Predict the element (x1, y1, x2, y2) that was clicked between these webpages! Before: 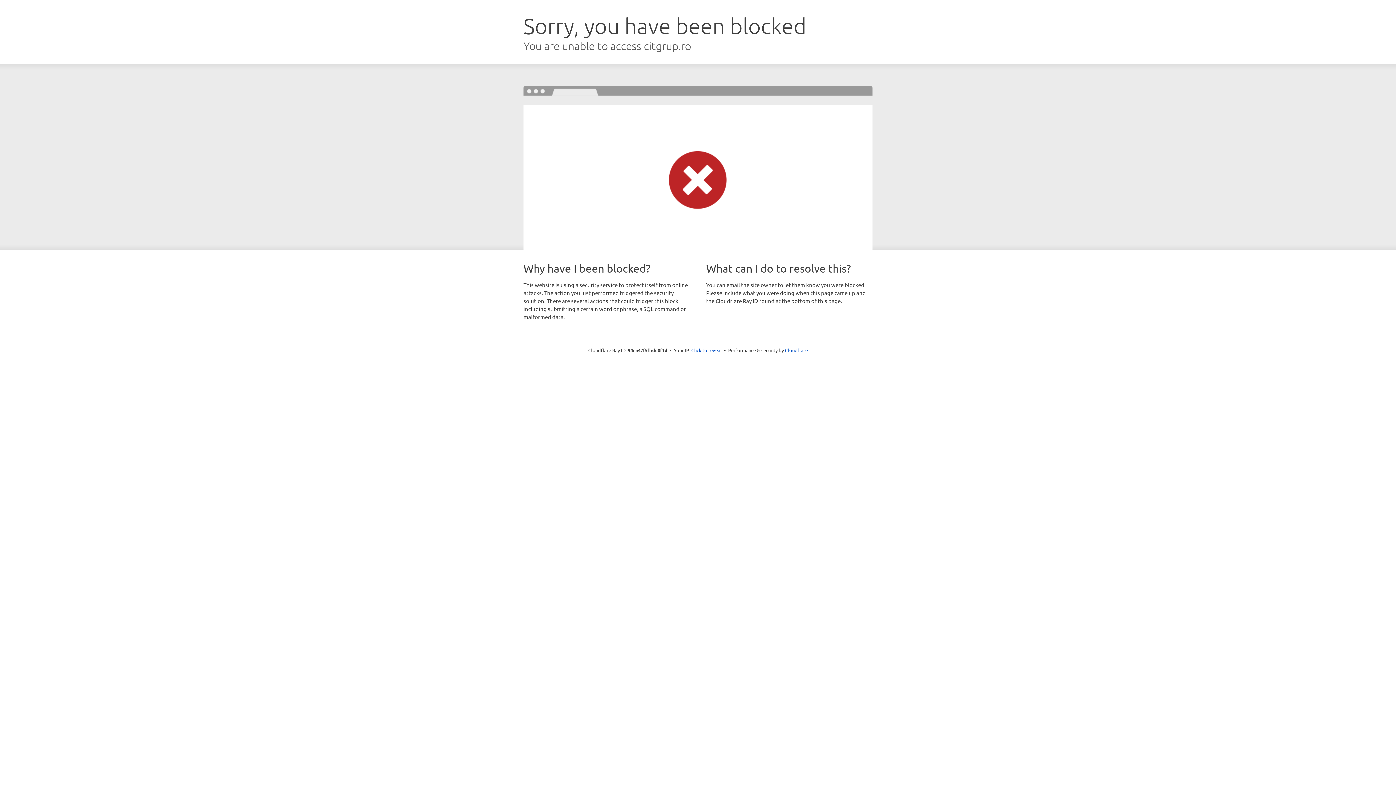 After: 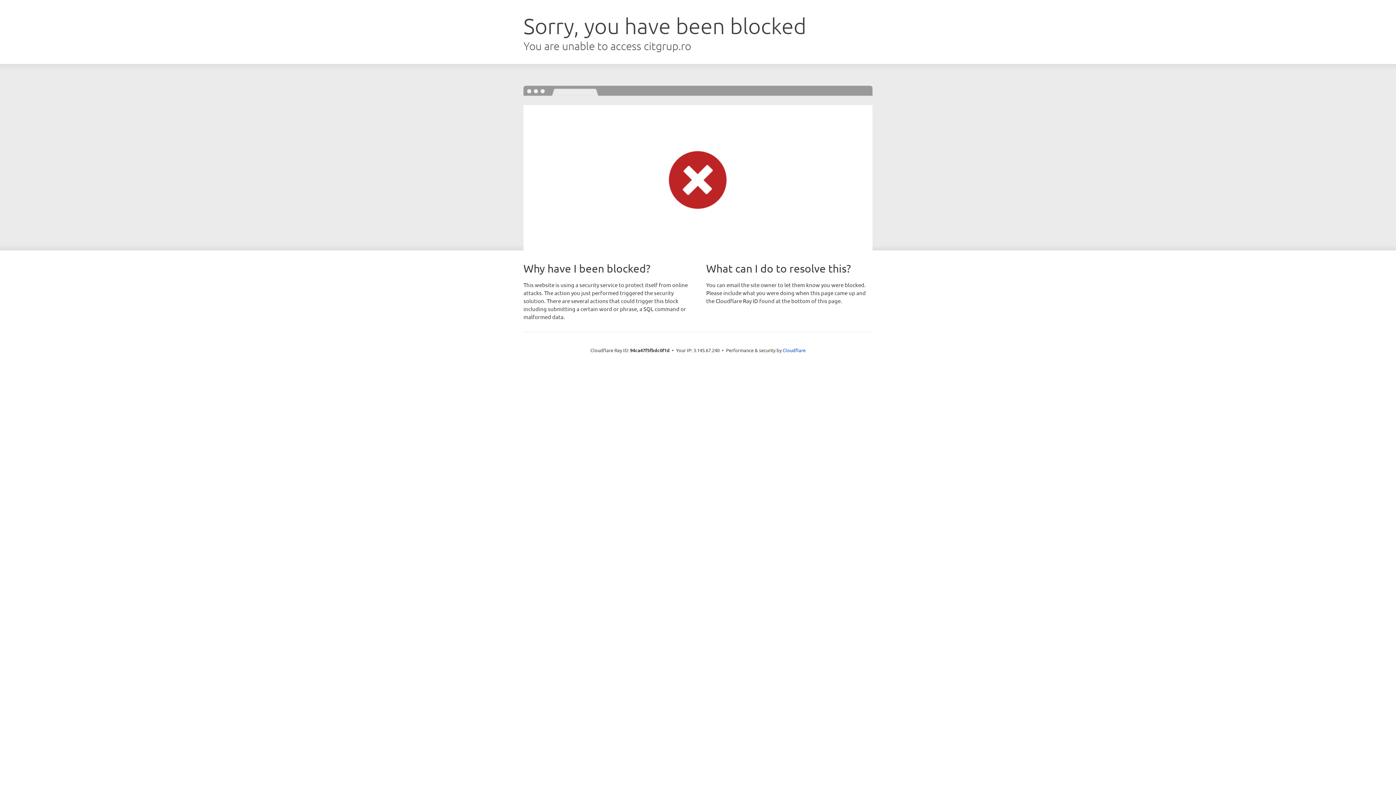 Action: label: Click to reveal bbox: (691, 346, 722, 353)